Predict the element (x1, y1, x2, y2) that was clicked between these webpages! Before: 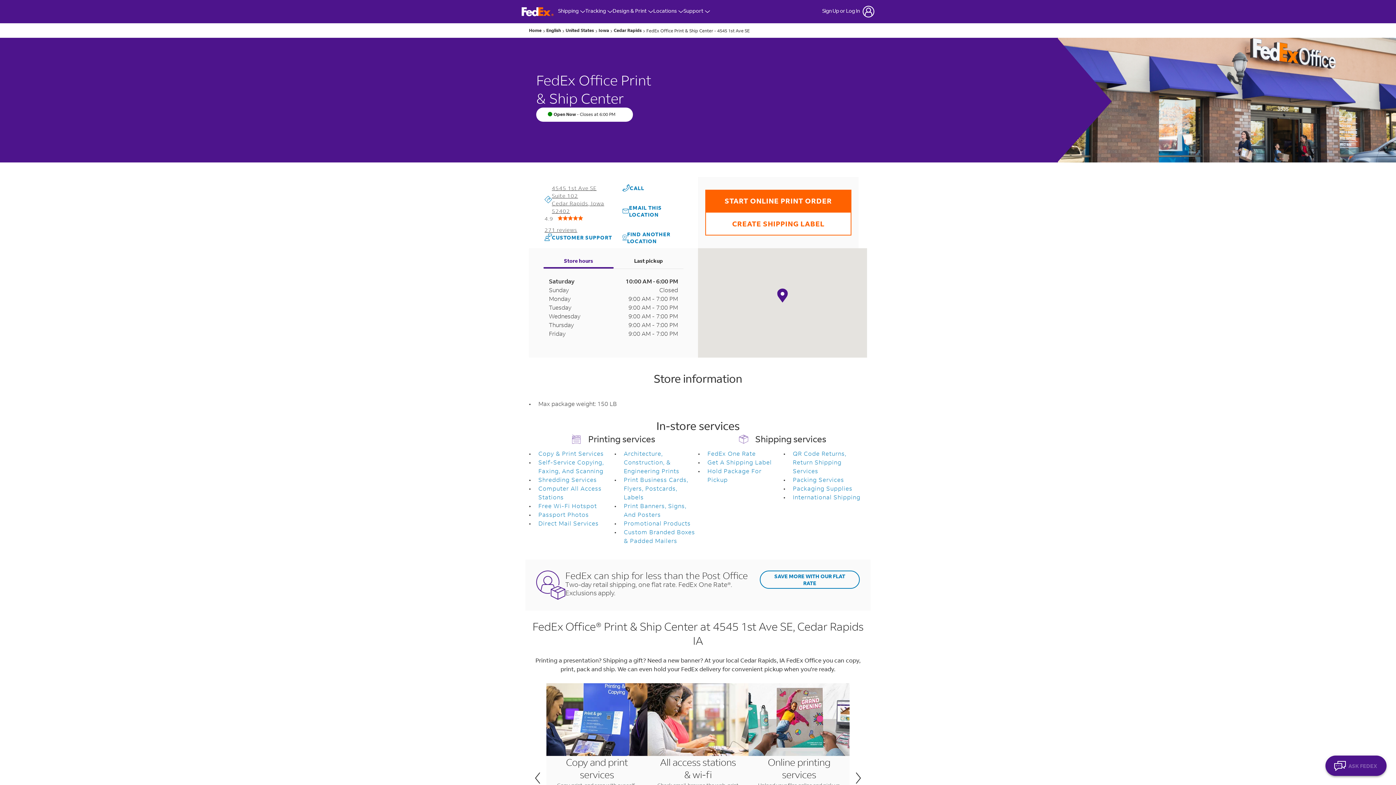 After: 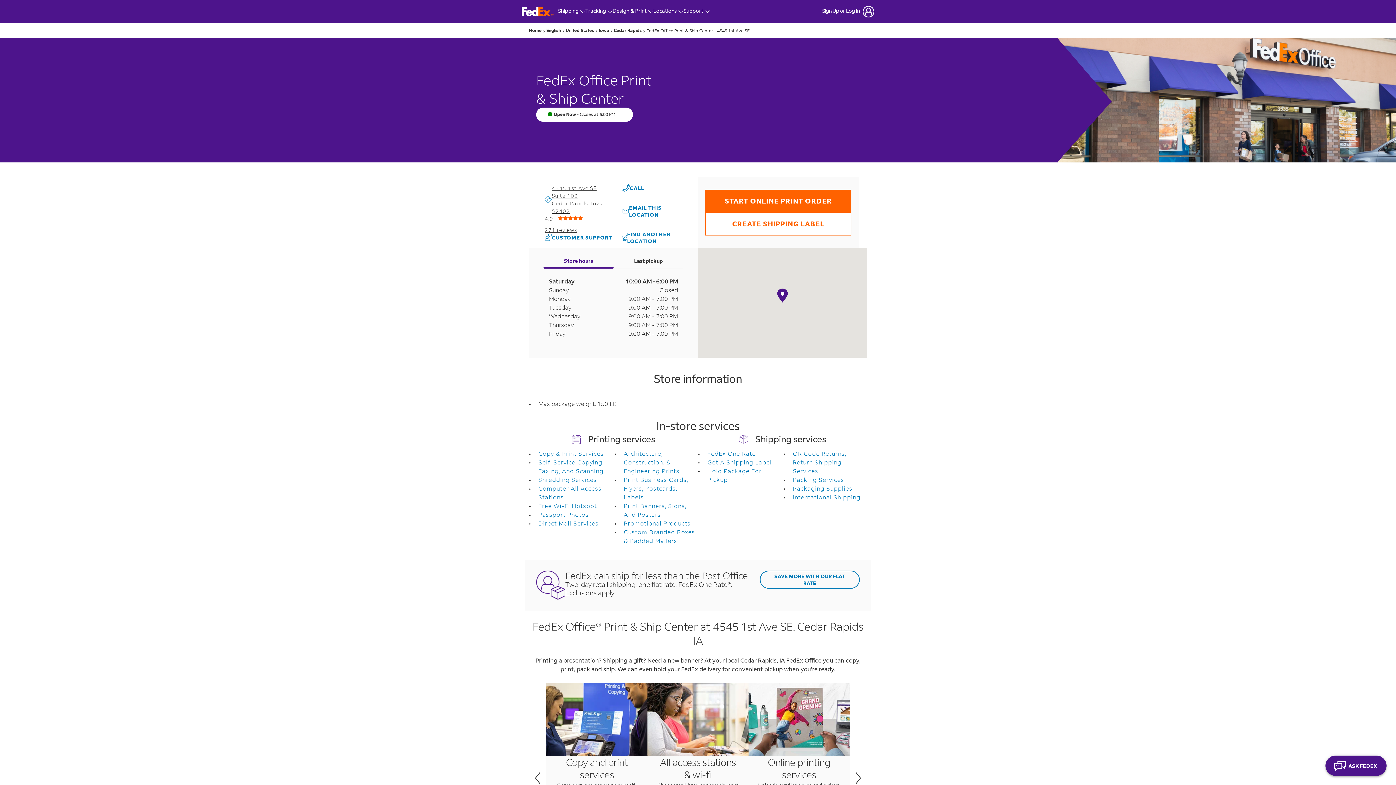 Action: label: map pin bbox: (776, 288, 788, 302)